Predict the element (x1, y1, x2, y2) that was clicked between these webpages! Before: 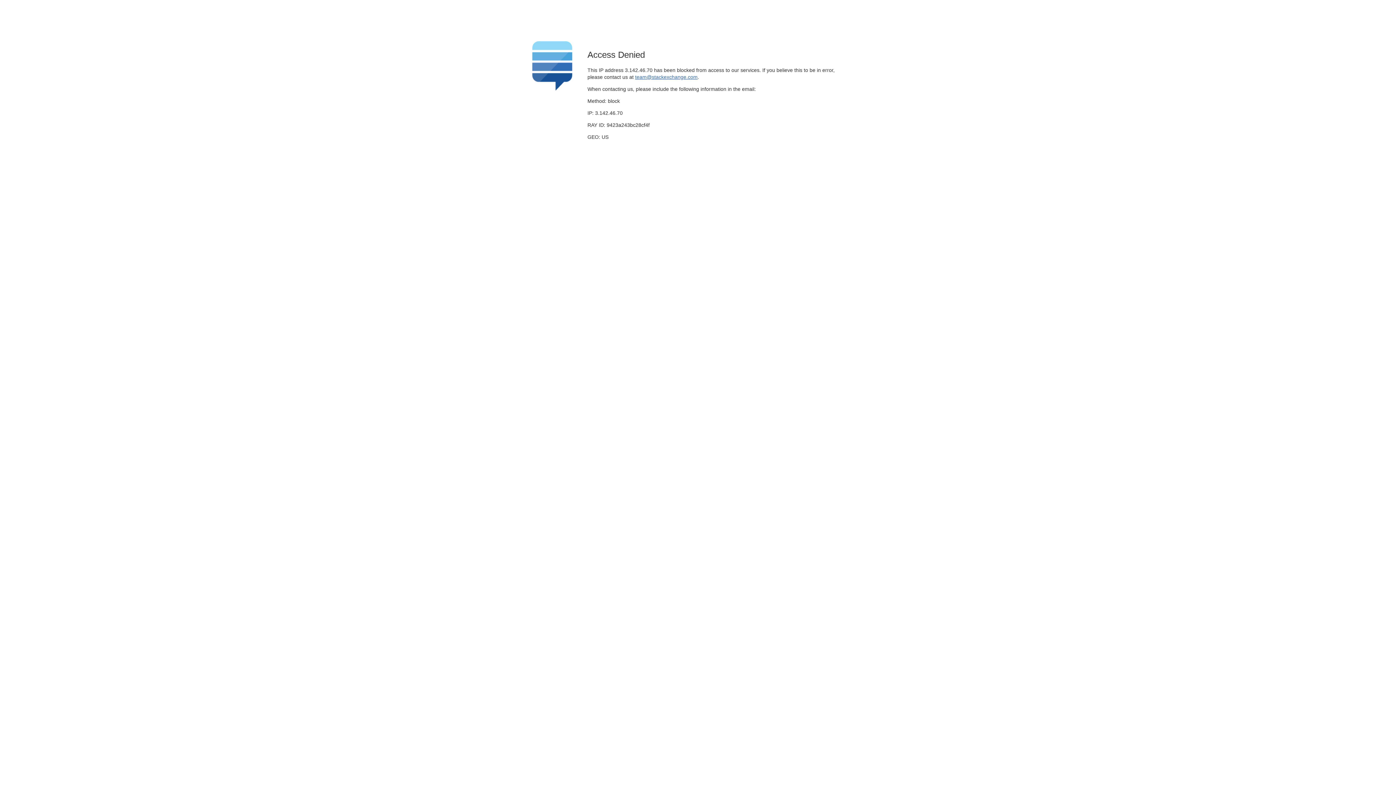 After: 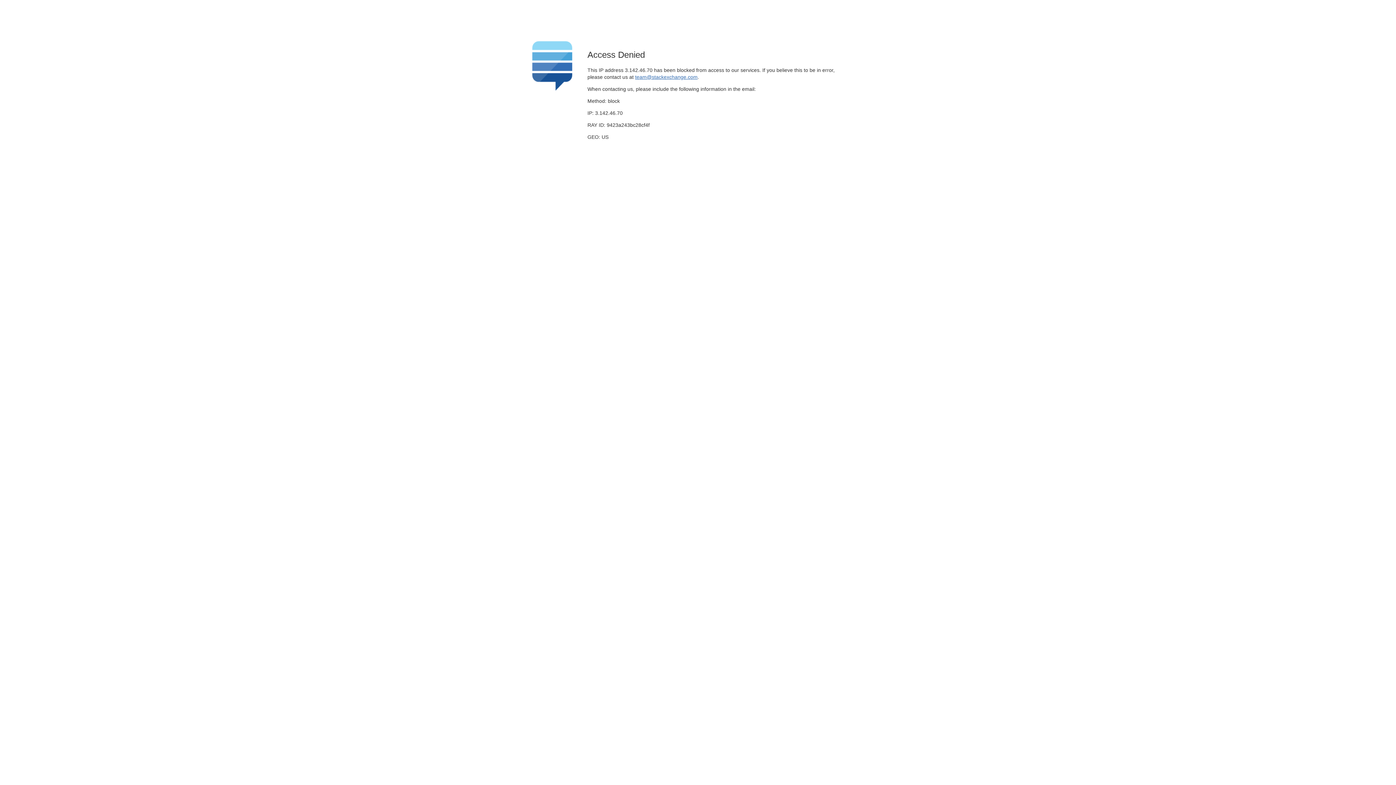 Action: bbox: (635, 74, 697, 79) label: team@stackexchange.com